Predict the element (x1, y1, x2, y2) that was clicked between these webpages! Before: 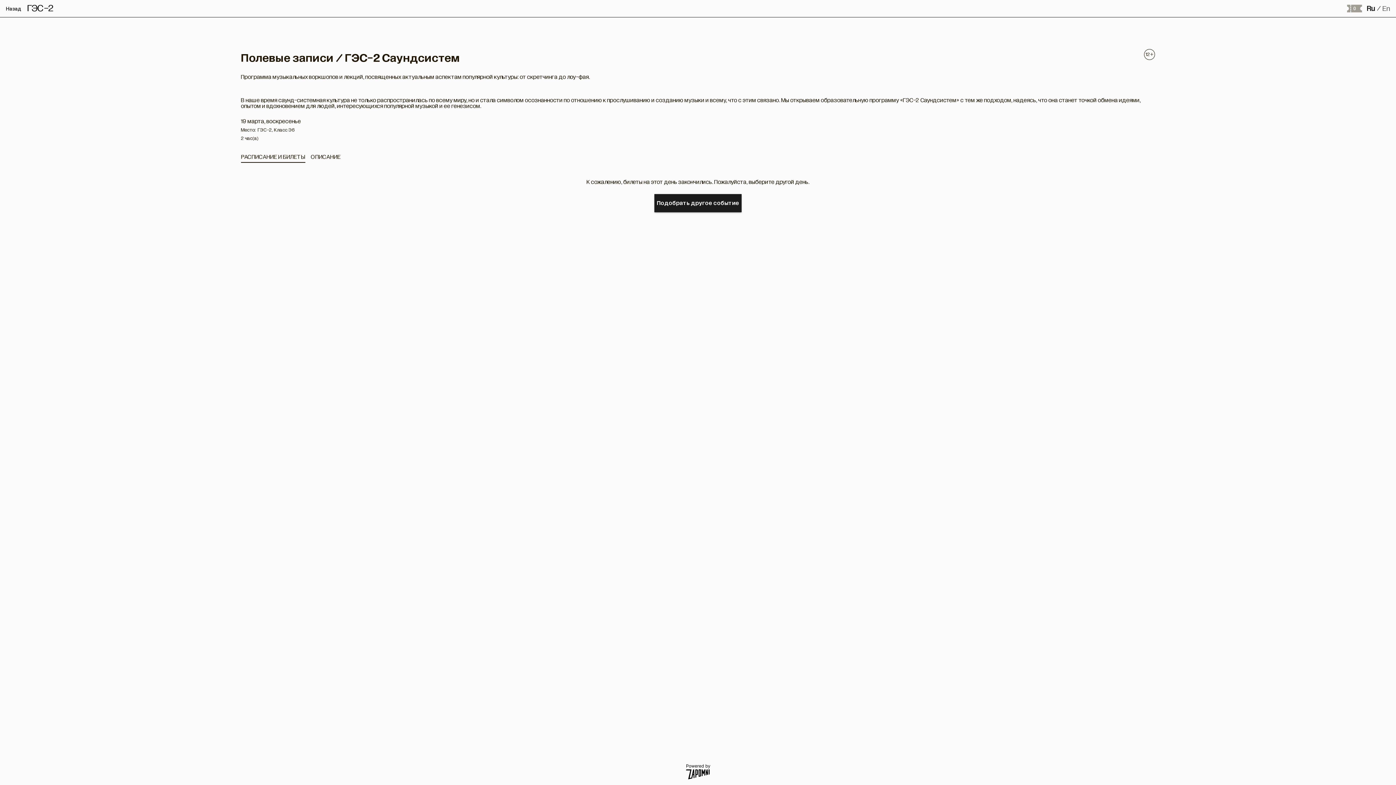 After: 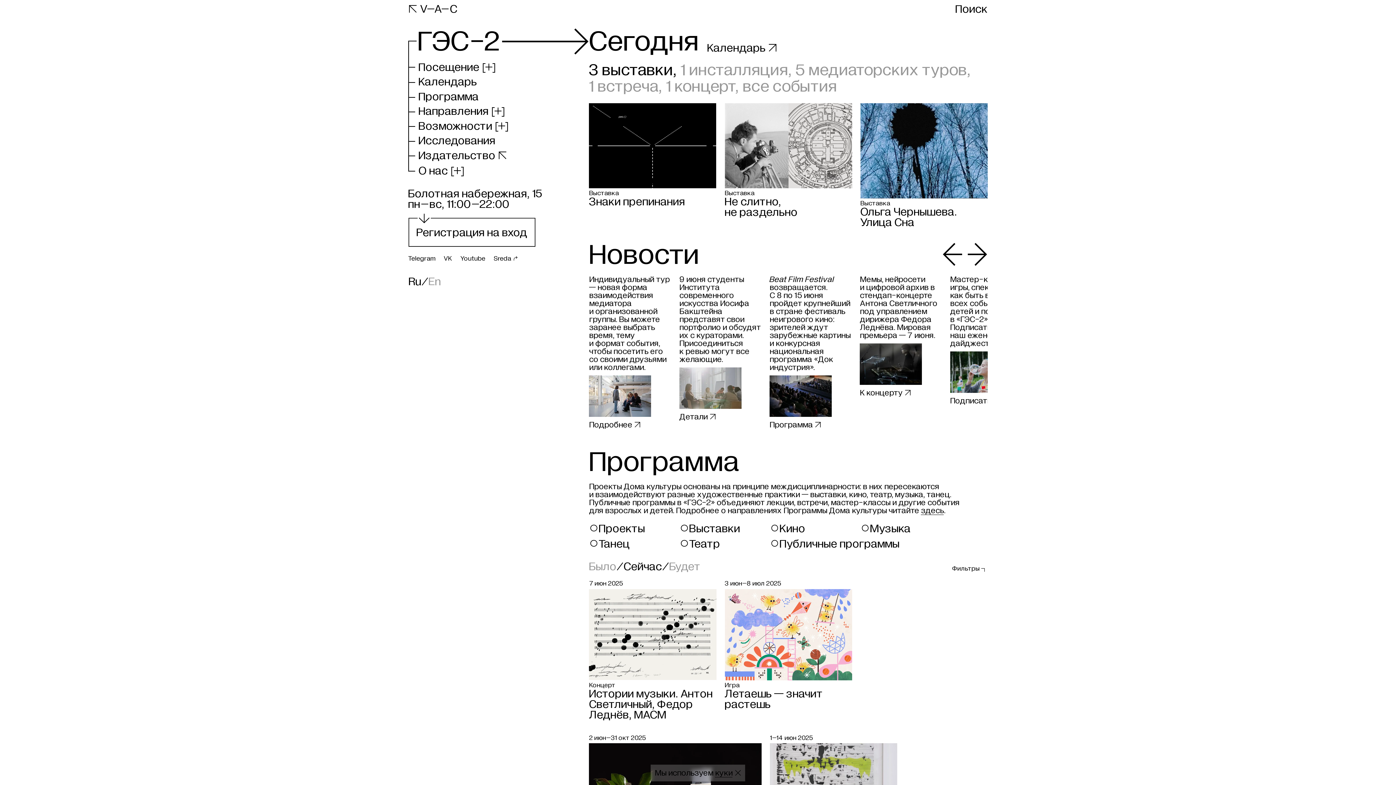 Action: bbox: (27, 0, 63, 17) label: ГЭС-2